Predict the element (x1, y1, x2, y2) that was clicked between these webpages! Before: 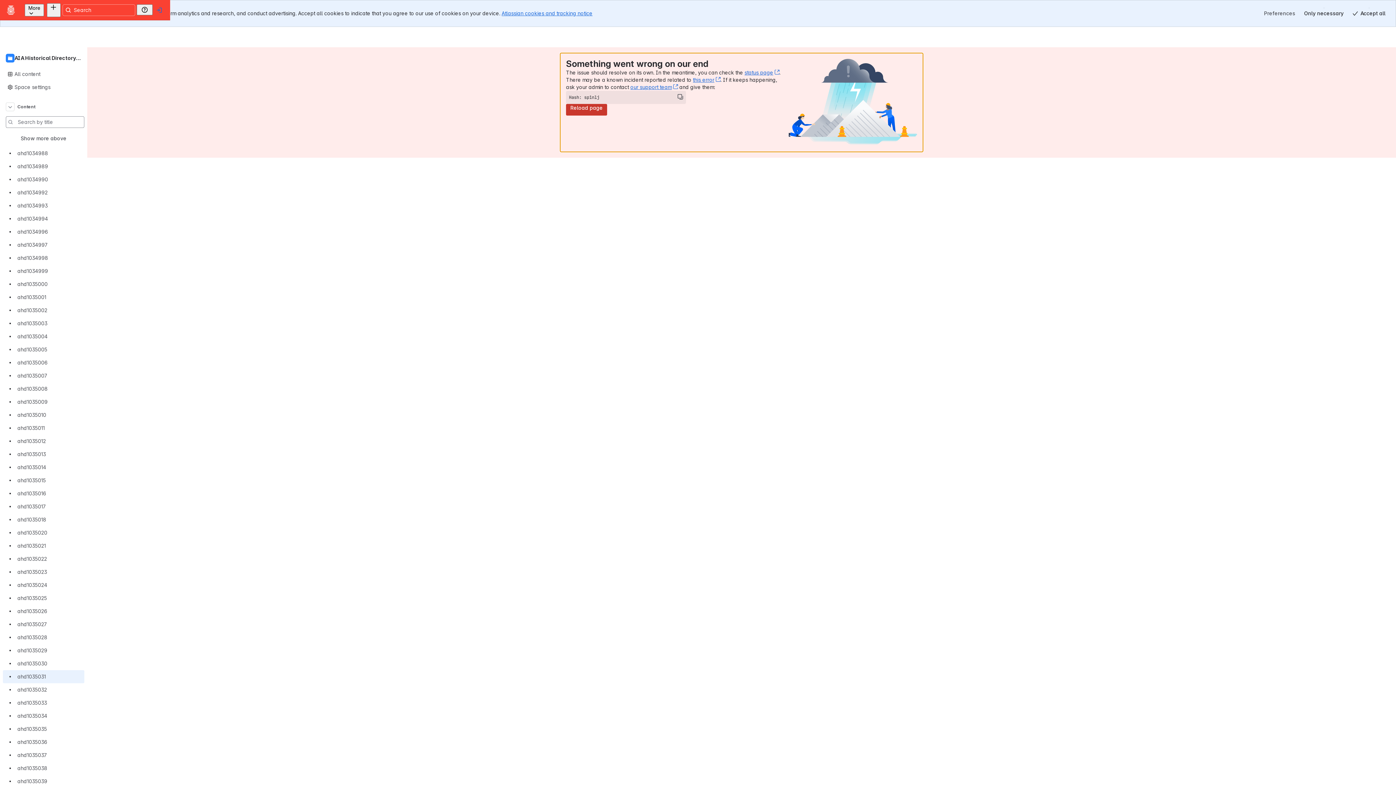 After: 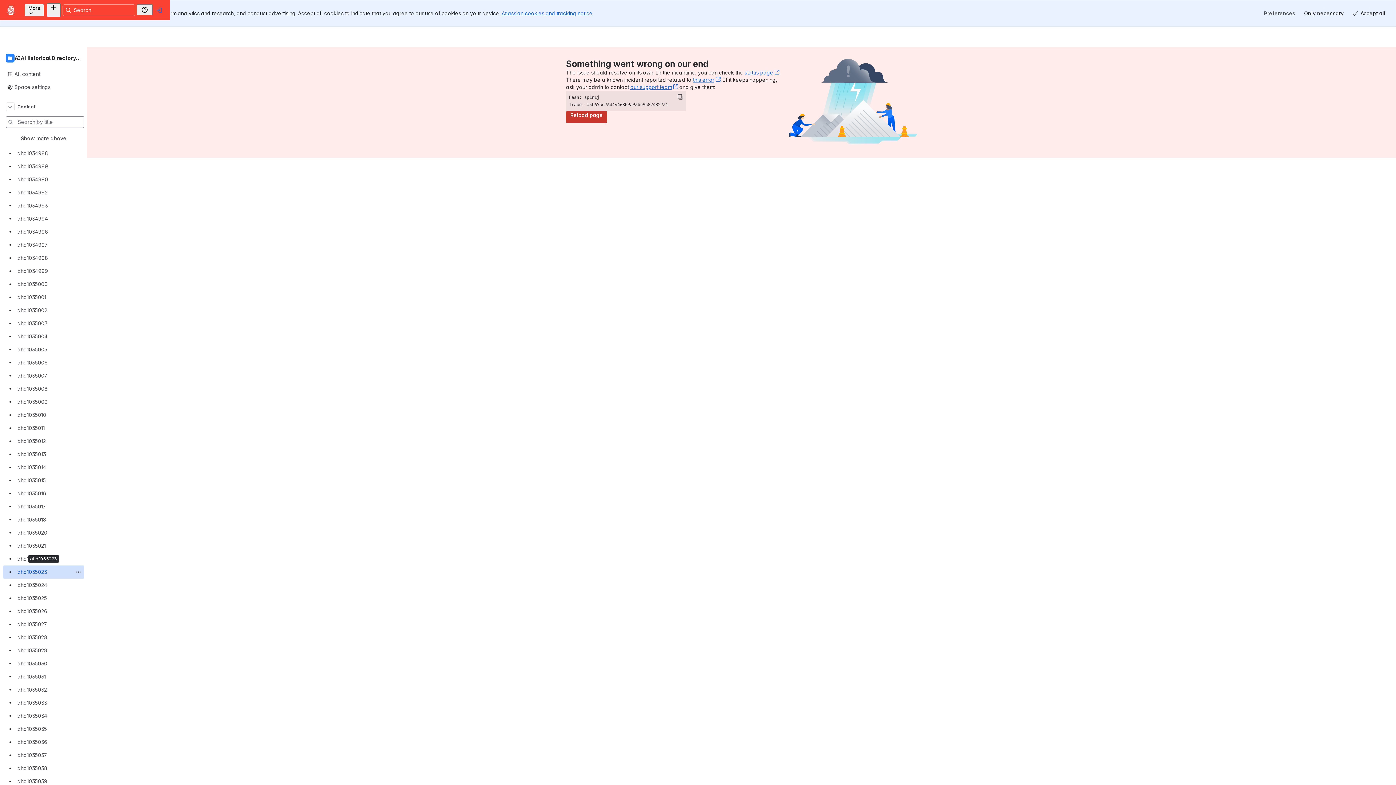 Action: bbox: (2, 552, 84, 565) label: ahd1035023